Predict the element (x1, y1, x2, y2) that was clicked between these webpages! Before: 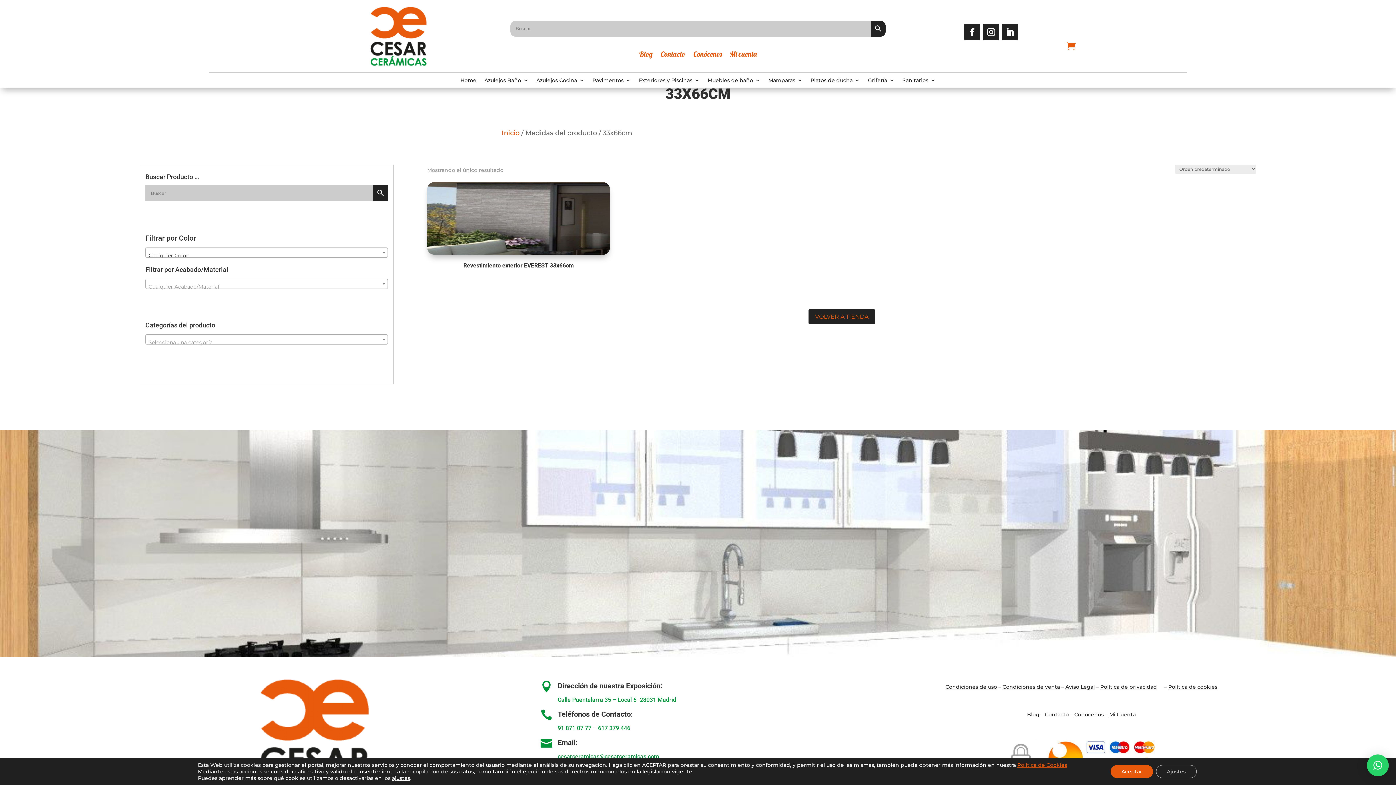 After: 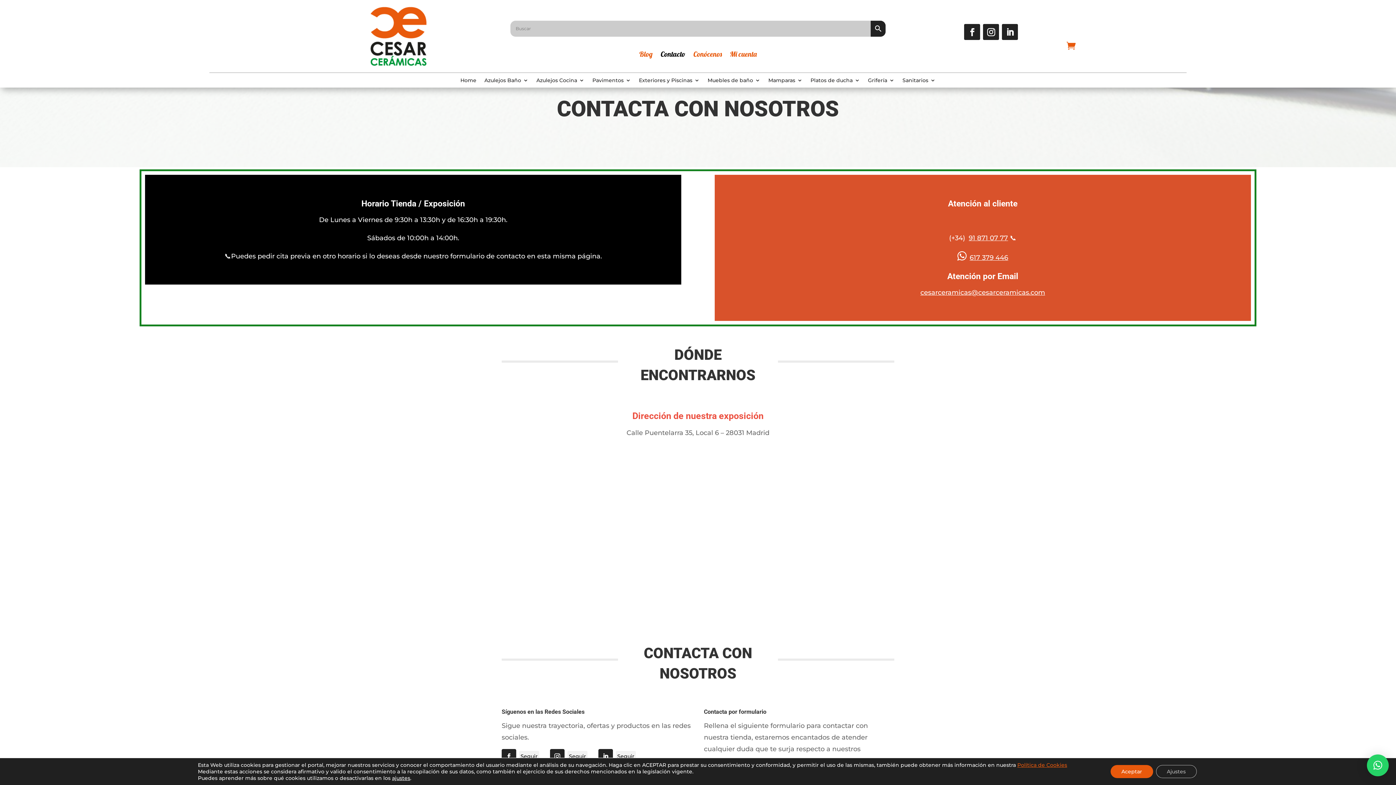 Action: bbox: (670, 517, 725, 523) label: Diseño 3D para Baño